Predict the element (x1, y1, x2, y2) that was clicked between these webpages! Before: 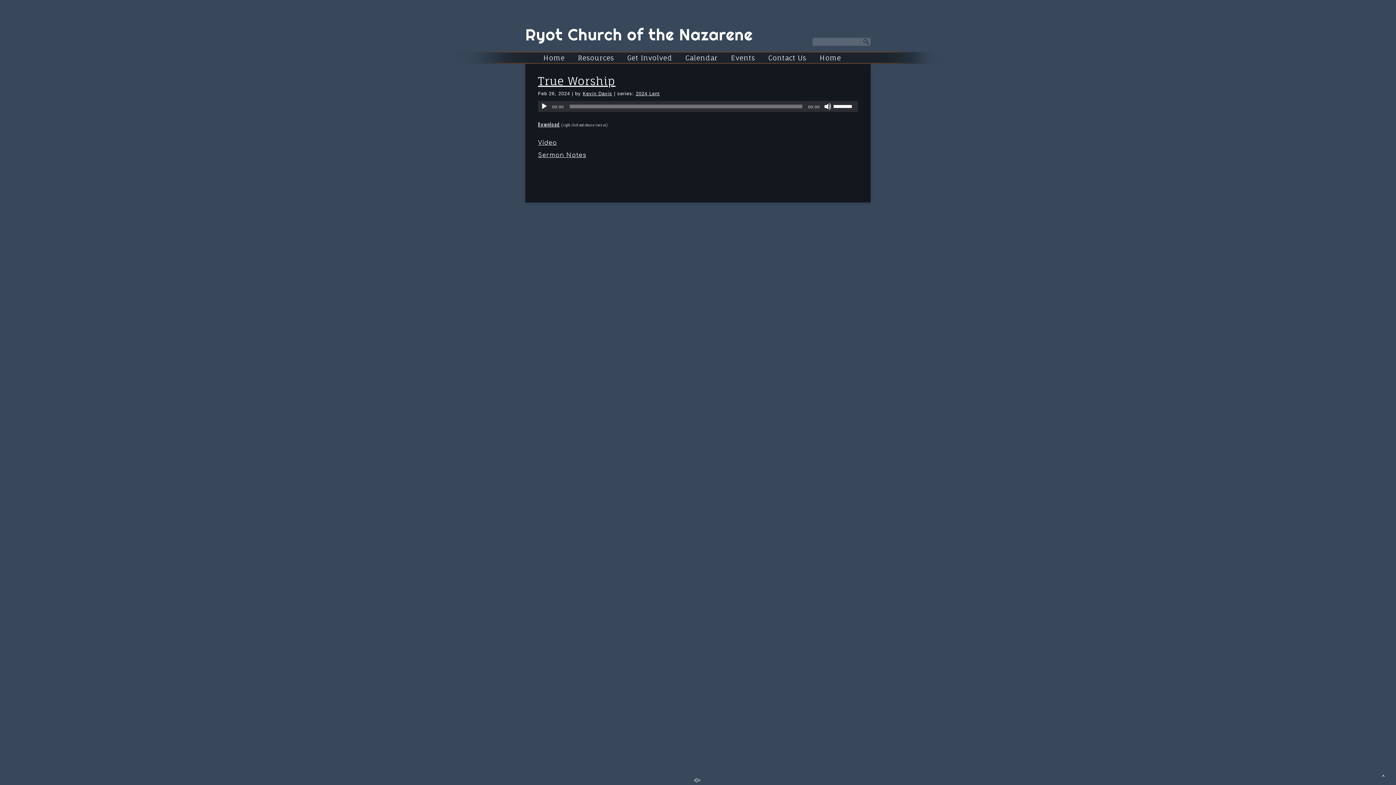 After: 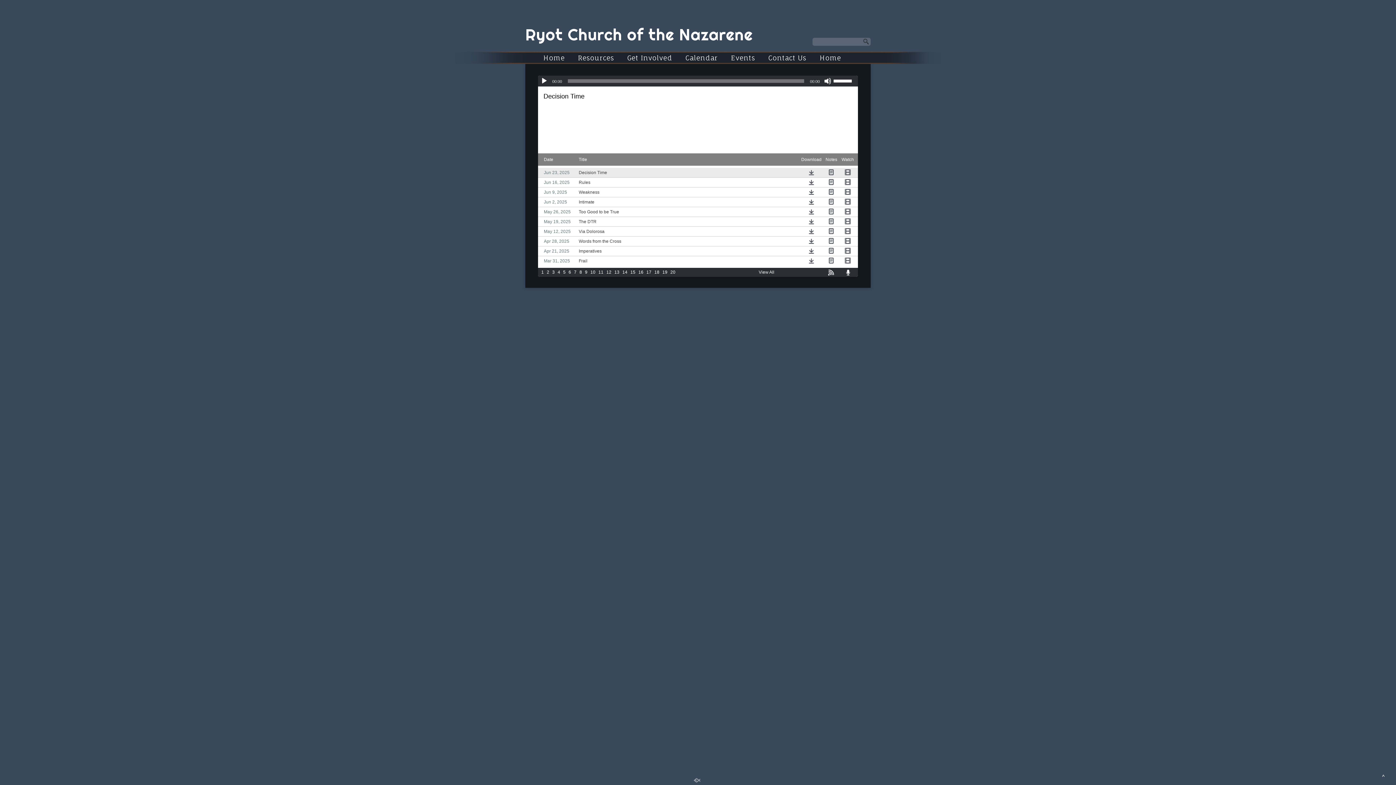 Action: label: Kevin Davis bbox: (582, 90, 612, 96)